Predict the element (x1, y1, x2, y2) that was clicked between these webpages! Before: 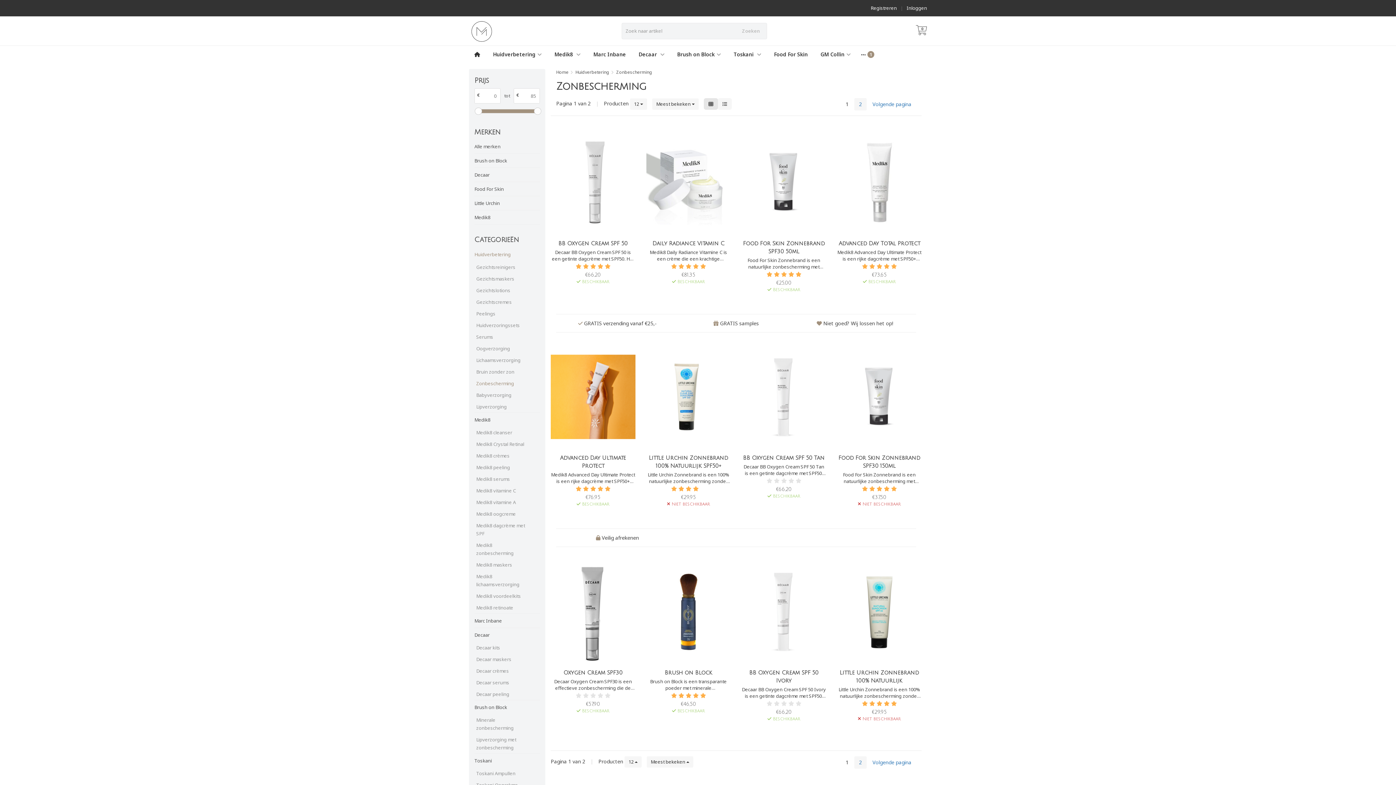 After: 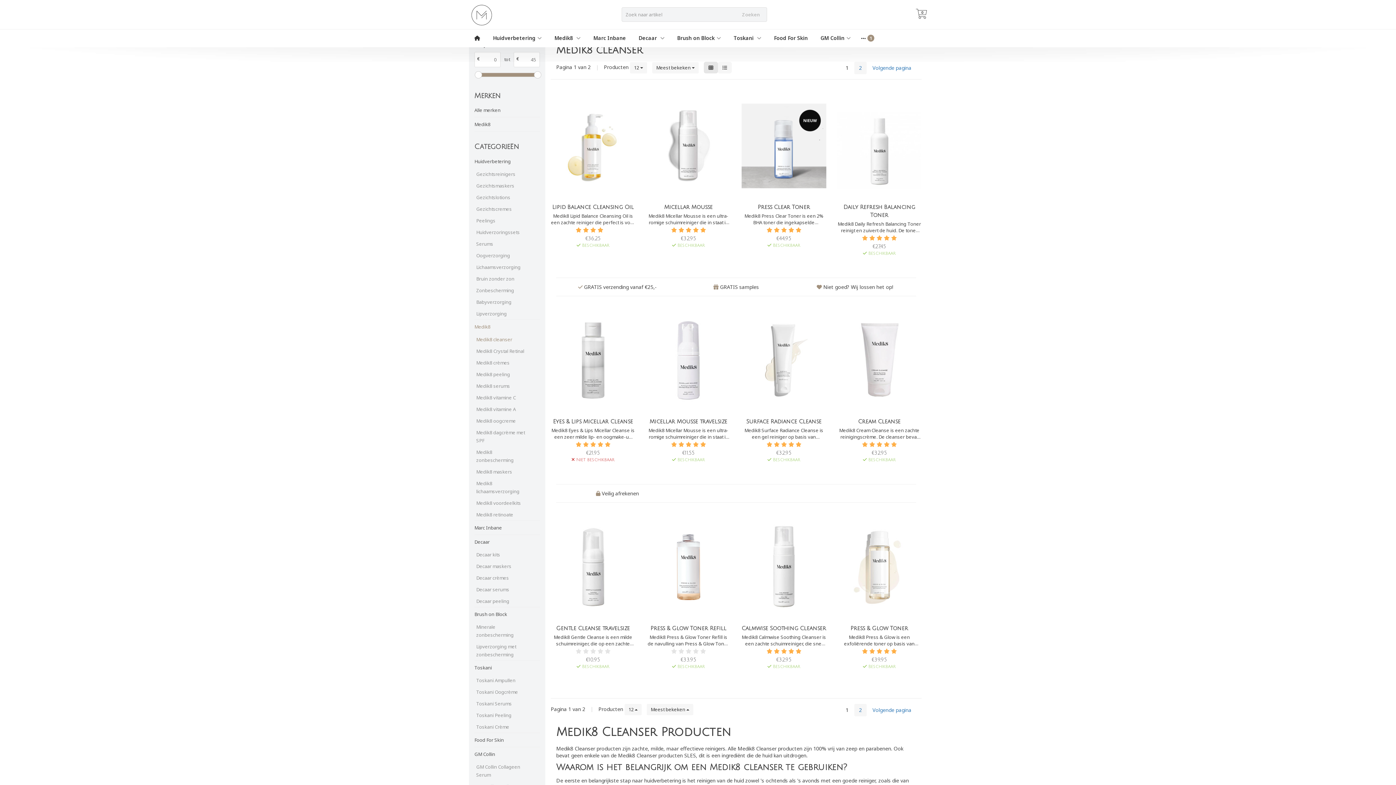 Action: label: Medik8 cleanser bbox: (476, 426, 529, 438)